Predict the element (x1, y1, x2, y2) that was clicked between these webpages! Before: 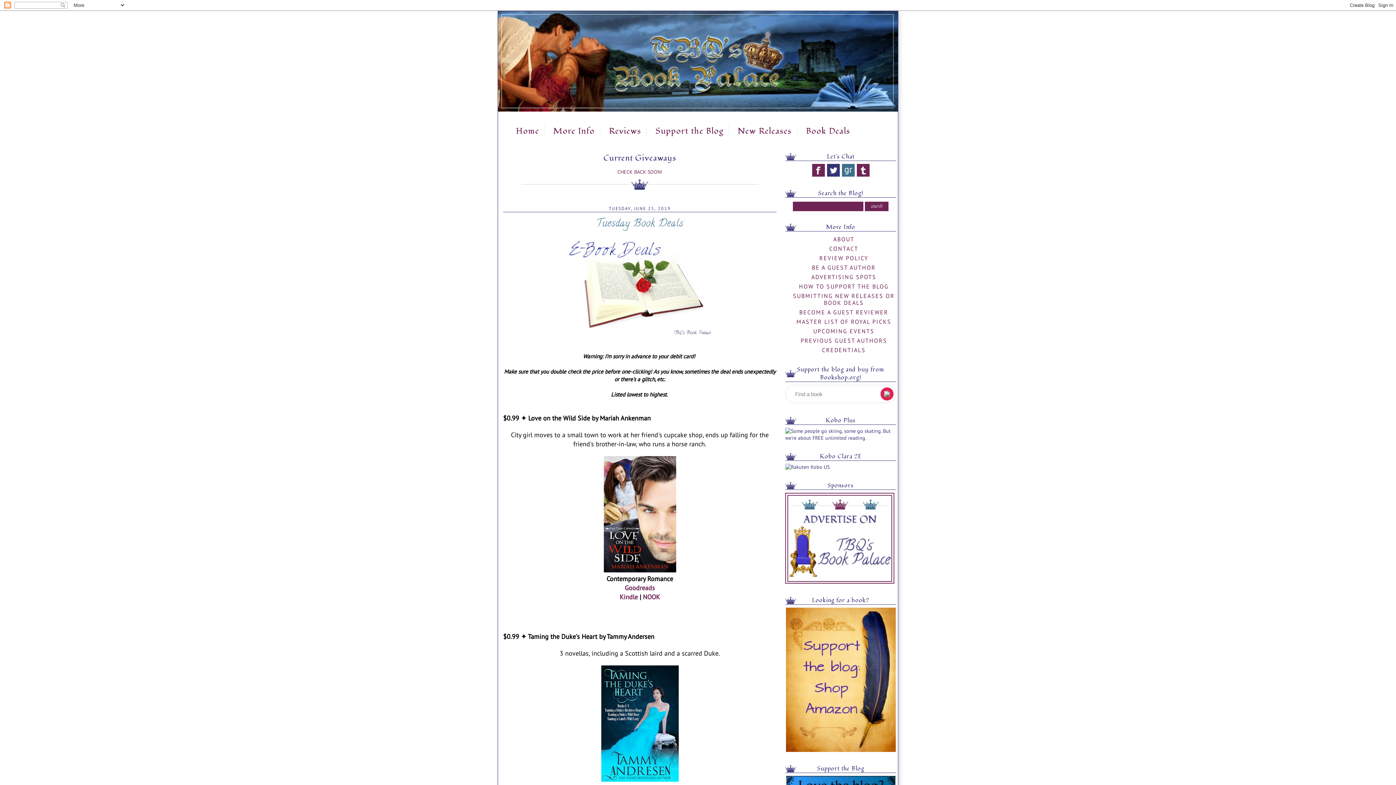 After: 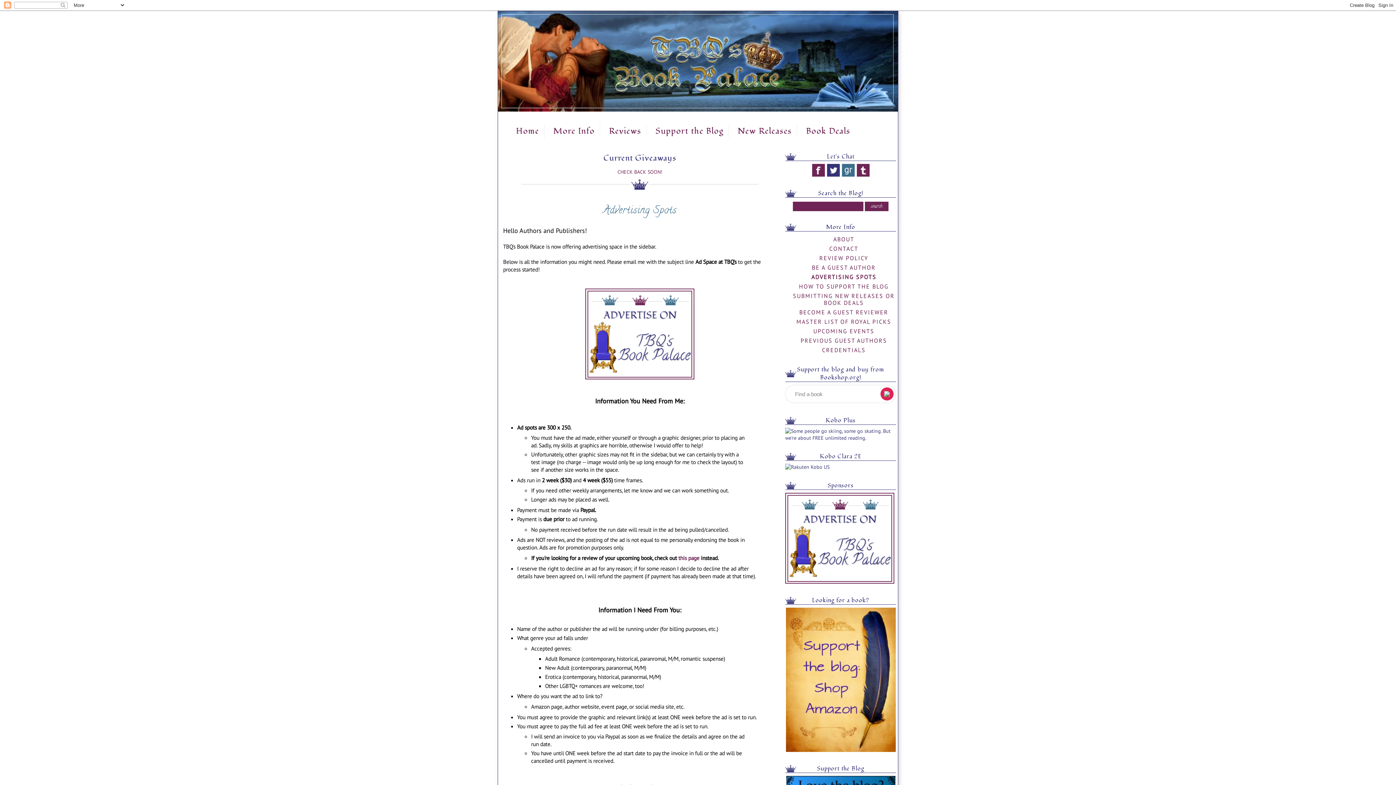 Action: label: ADVERTISING SPOTS bbox: (811, 273, 876, 280)